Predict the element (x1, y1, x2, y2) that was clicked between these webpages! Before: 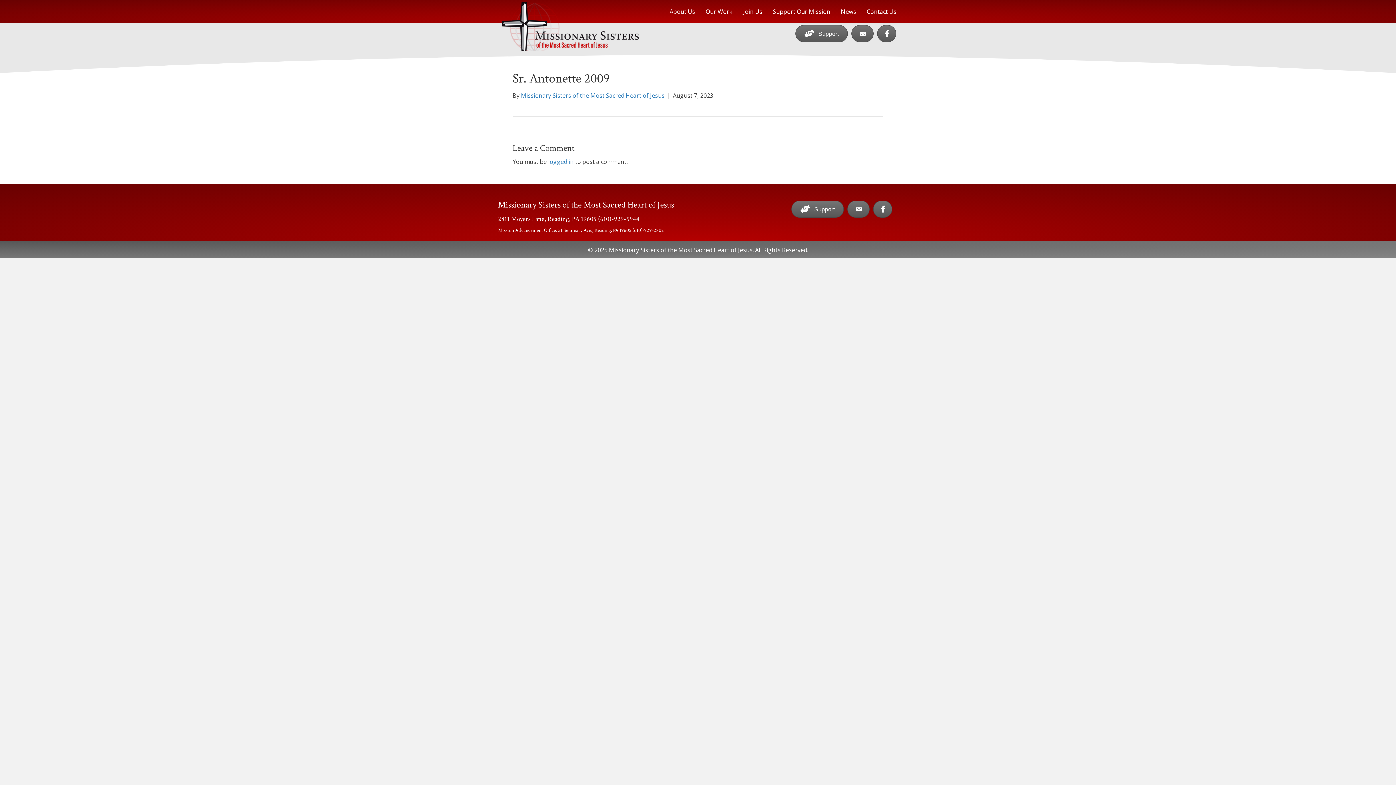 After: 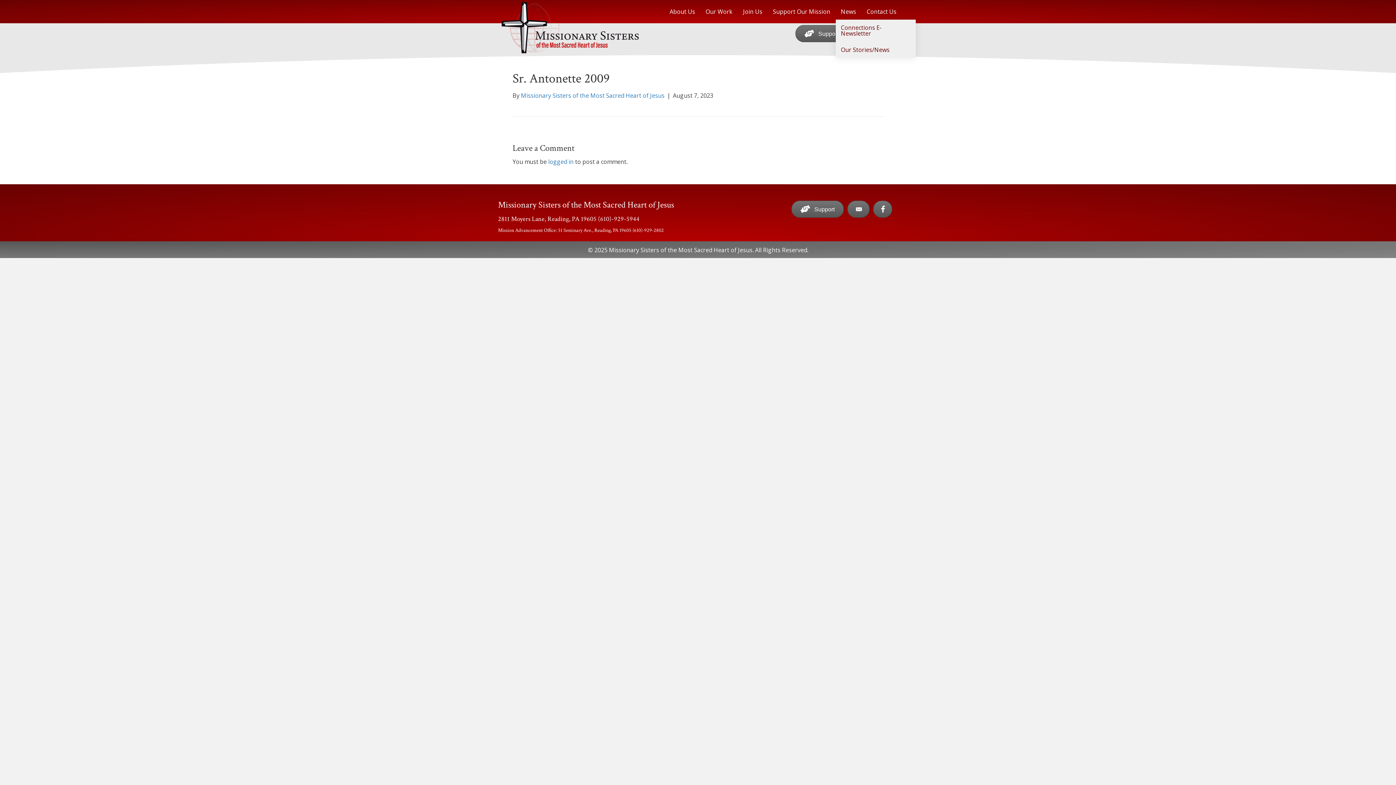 Action: bbox: (835, 3, 861, 19) label: News